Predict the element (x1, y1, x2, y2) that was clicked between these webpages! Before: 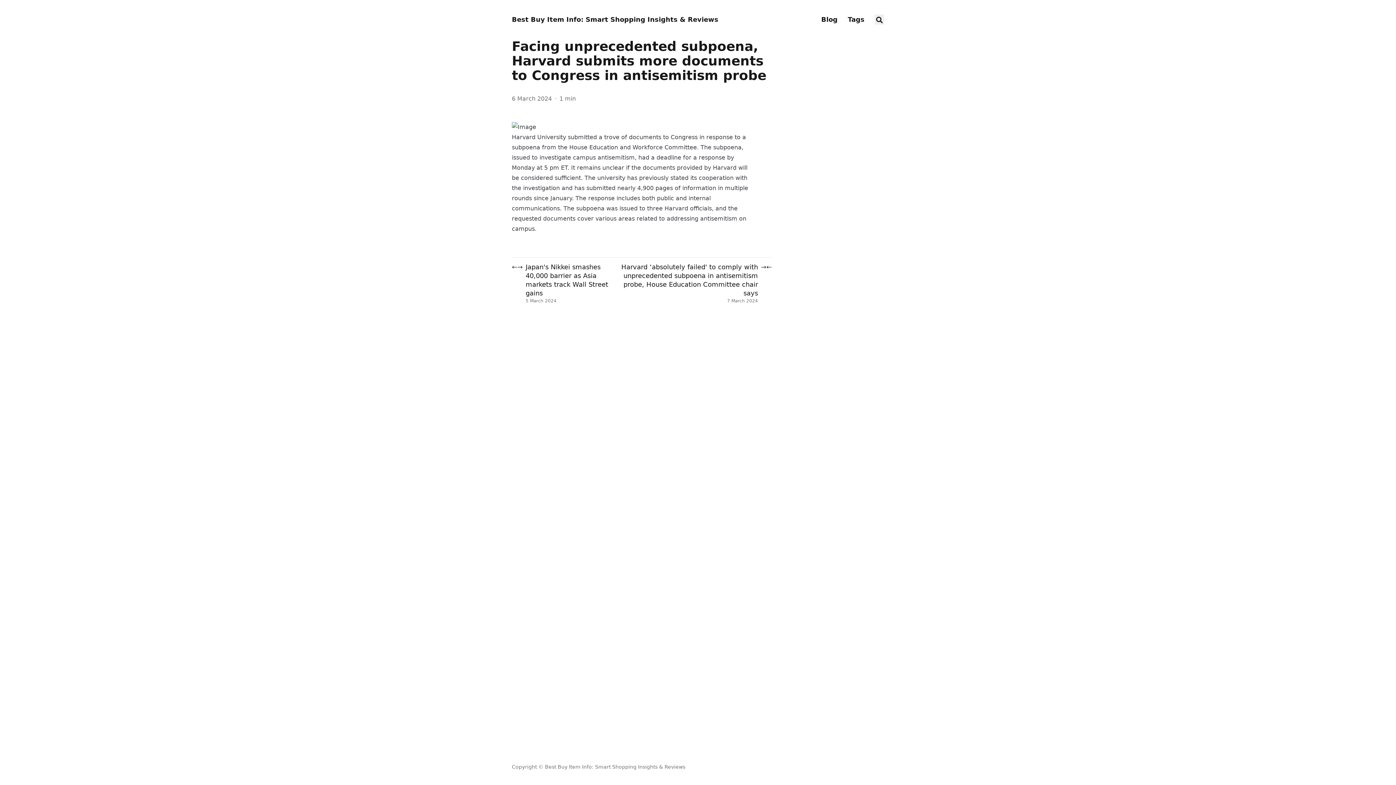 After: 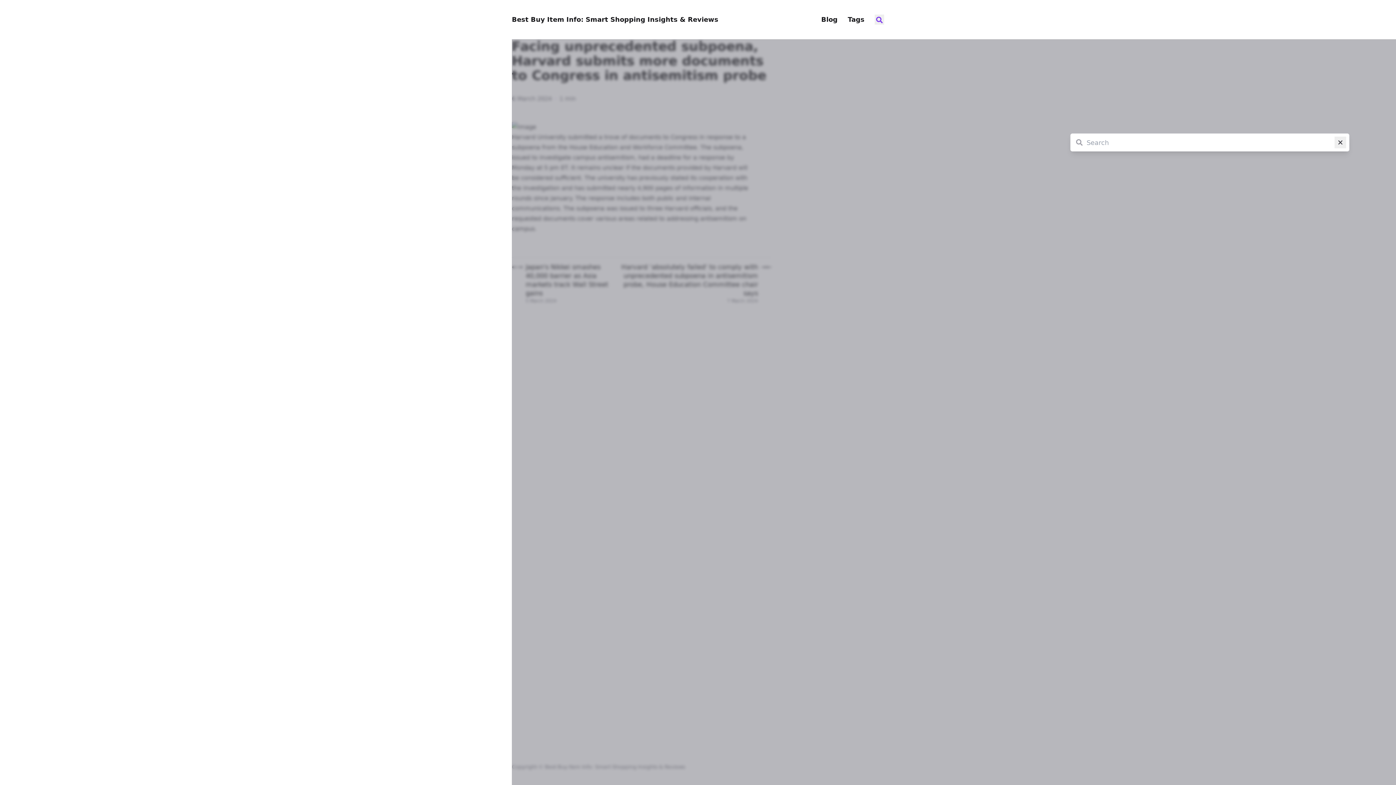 Action: bbox: (874, 14, 884, 24)